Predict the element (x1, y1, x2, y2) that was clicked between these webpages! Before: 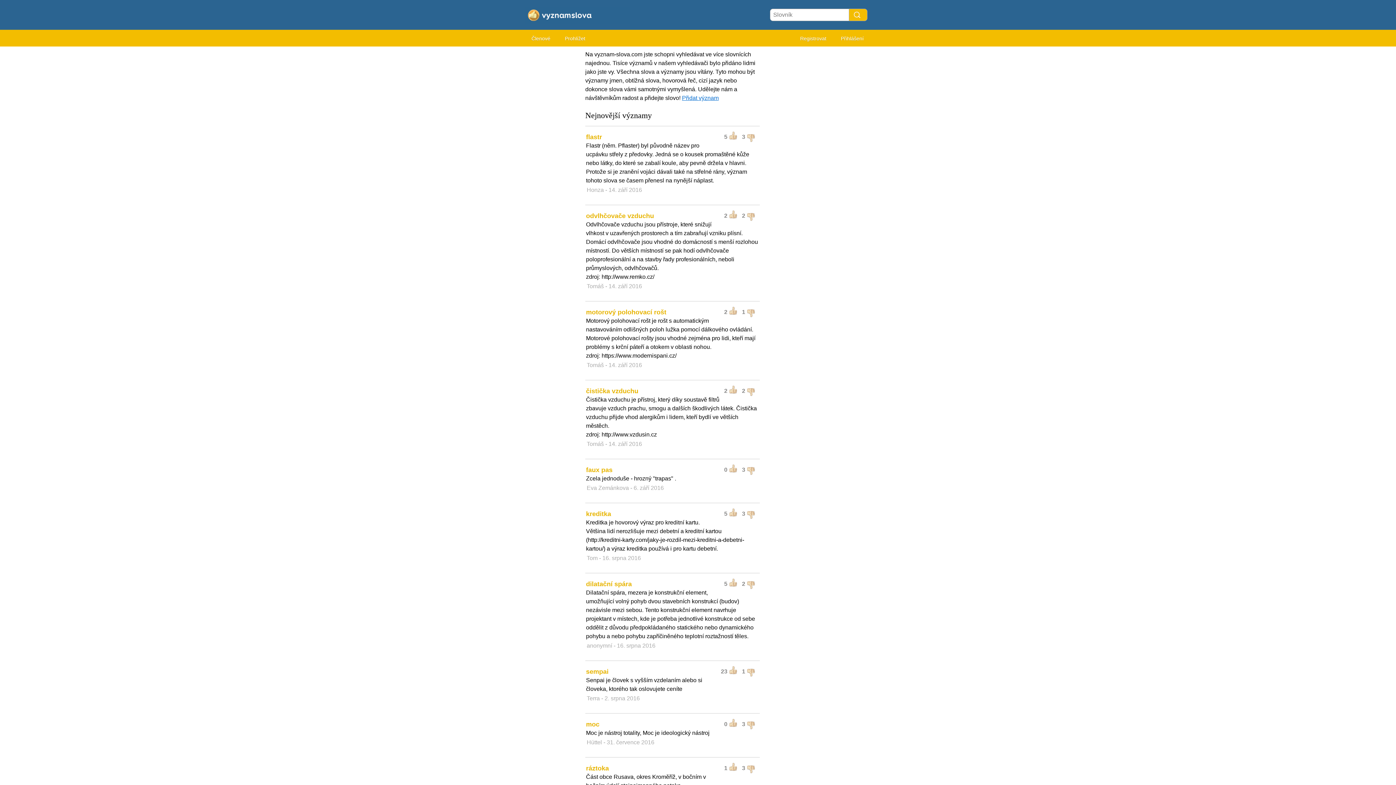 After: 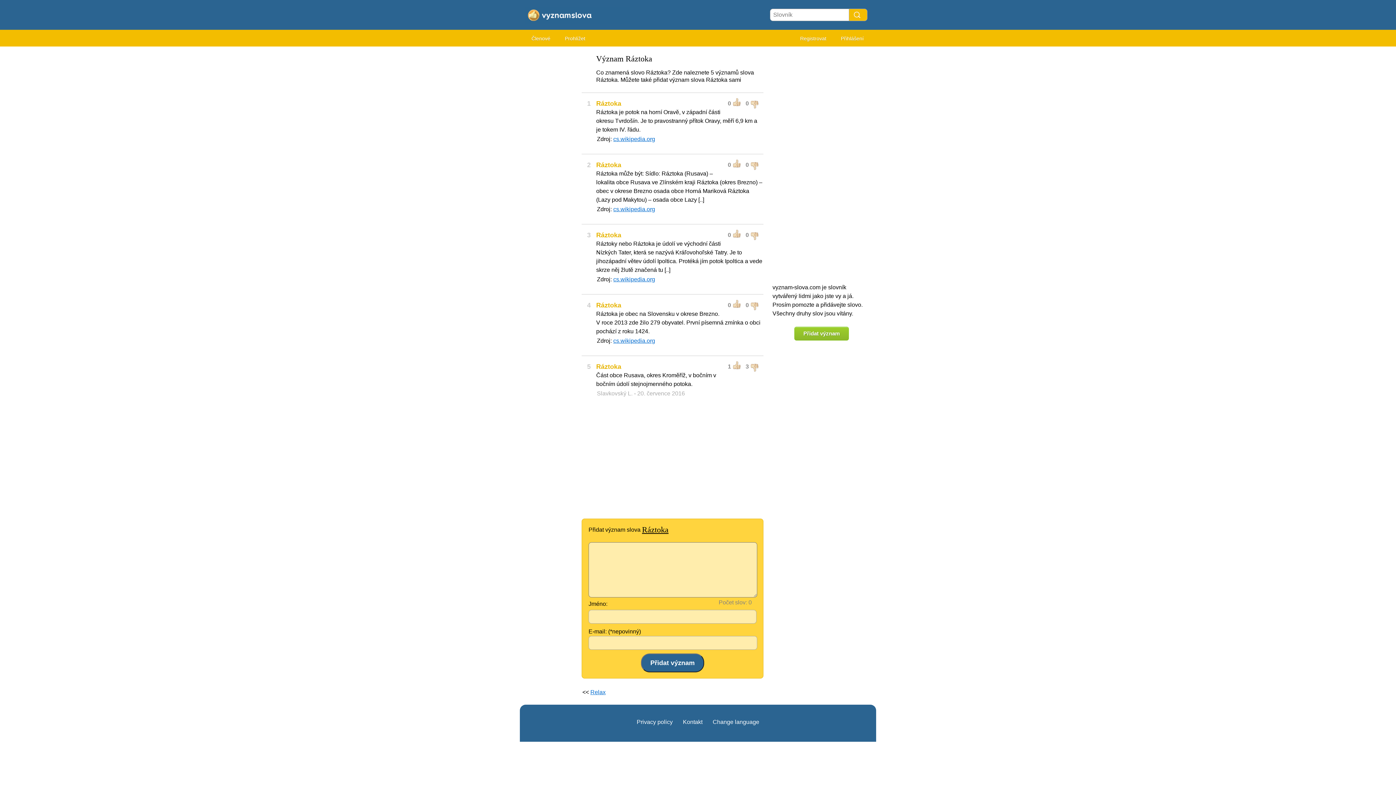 Action: bbox: (586, 765, 609, 771) label: ráztoka